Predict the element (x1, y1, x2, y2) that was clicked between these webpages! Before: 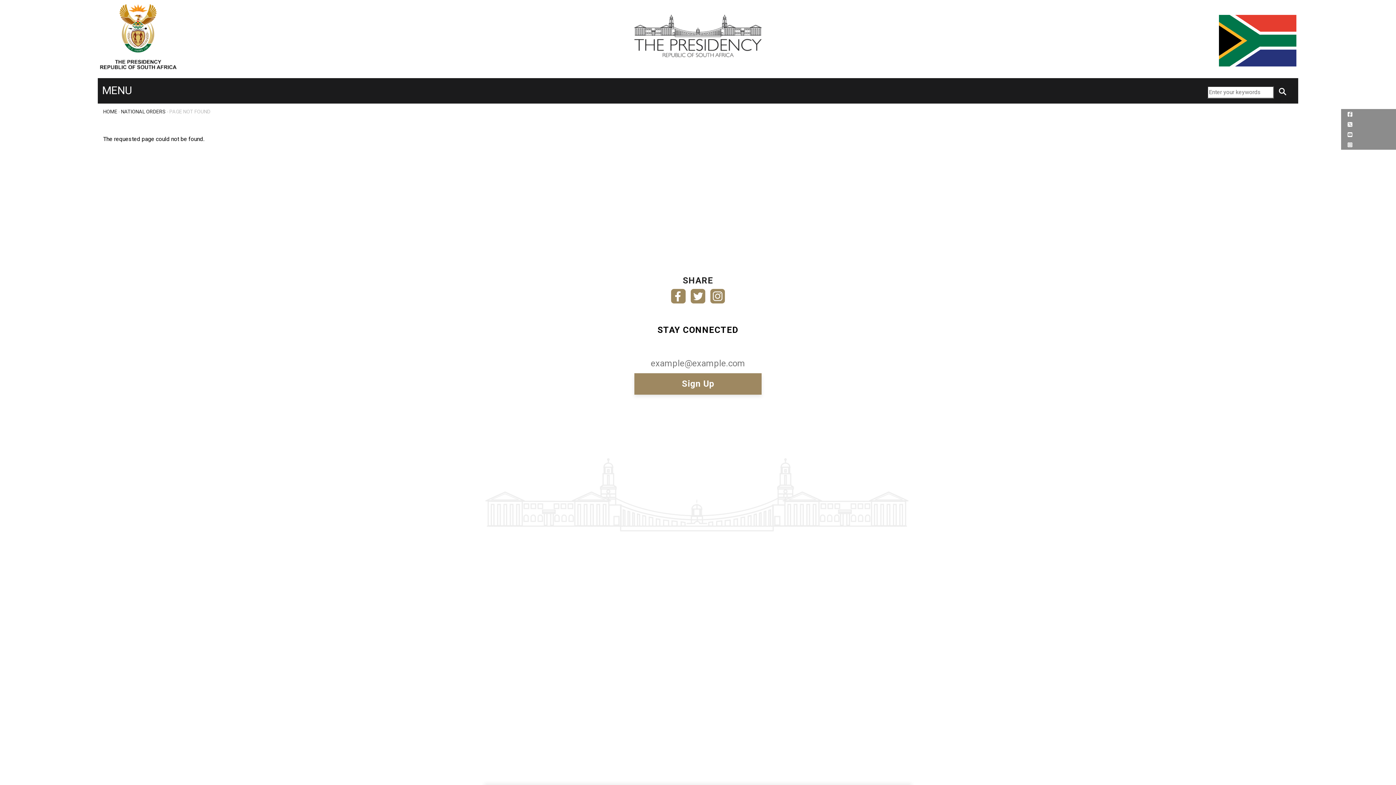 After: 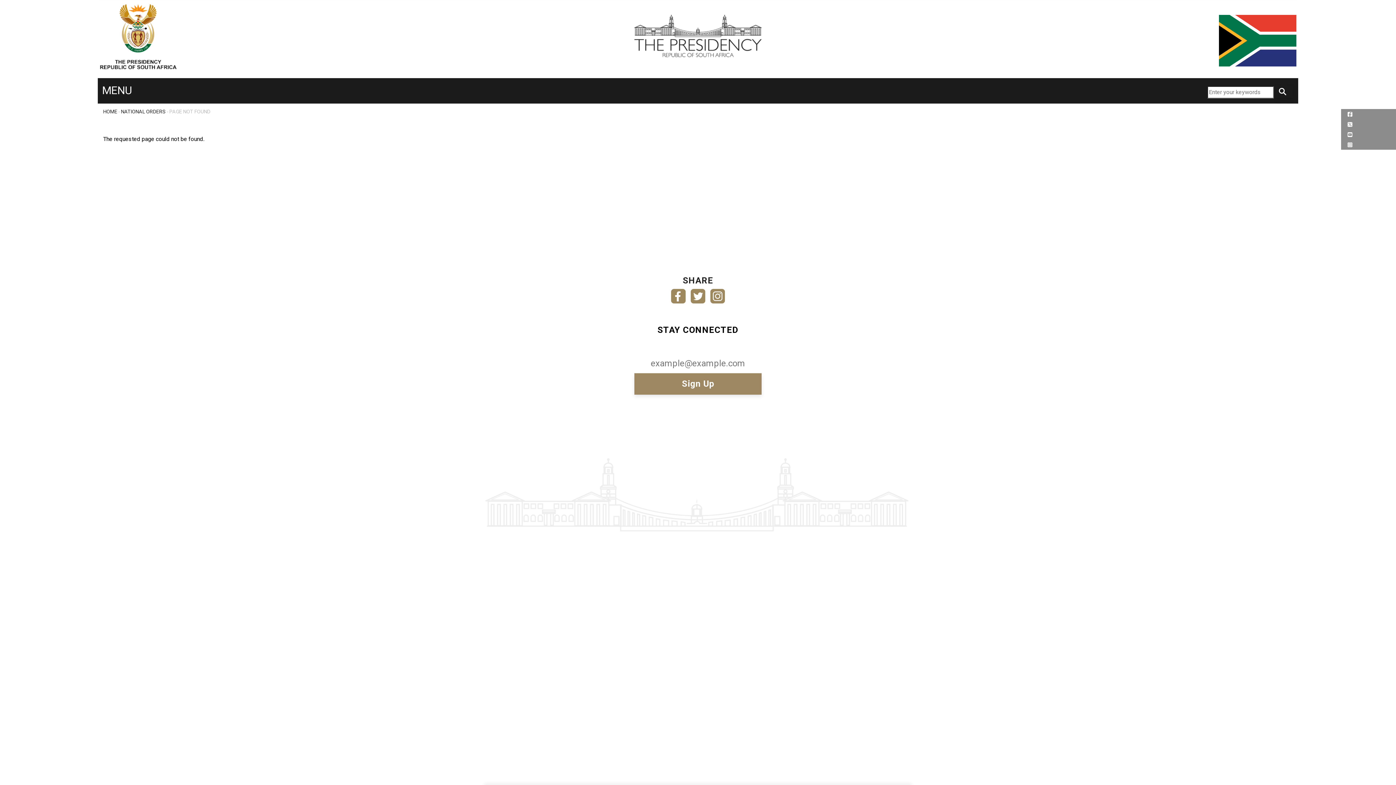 Action: bbox: (1346, 141, 1352, 148)